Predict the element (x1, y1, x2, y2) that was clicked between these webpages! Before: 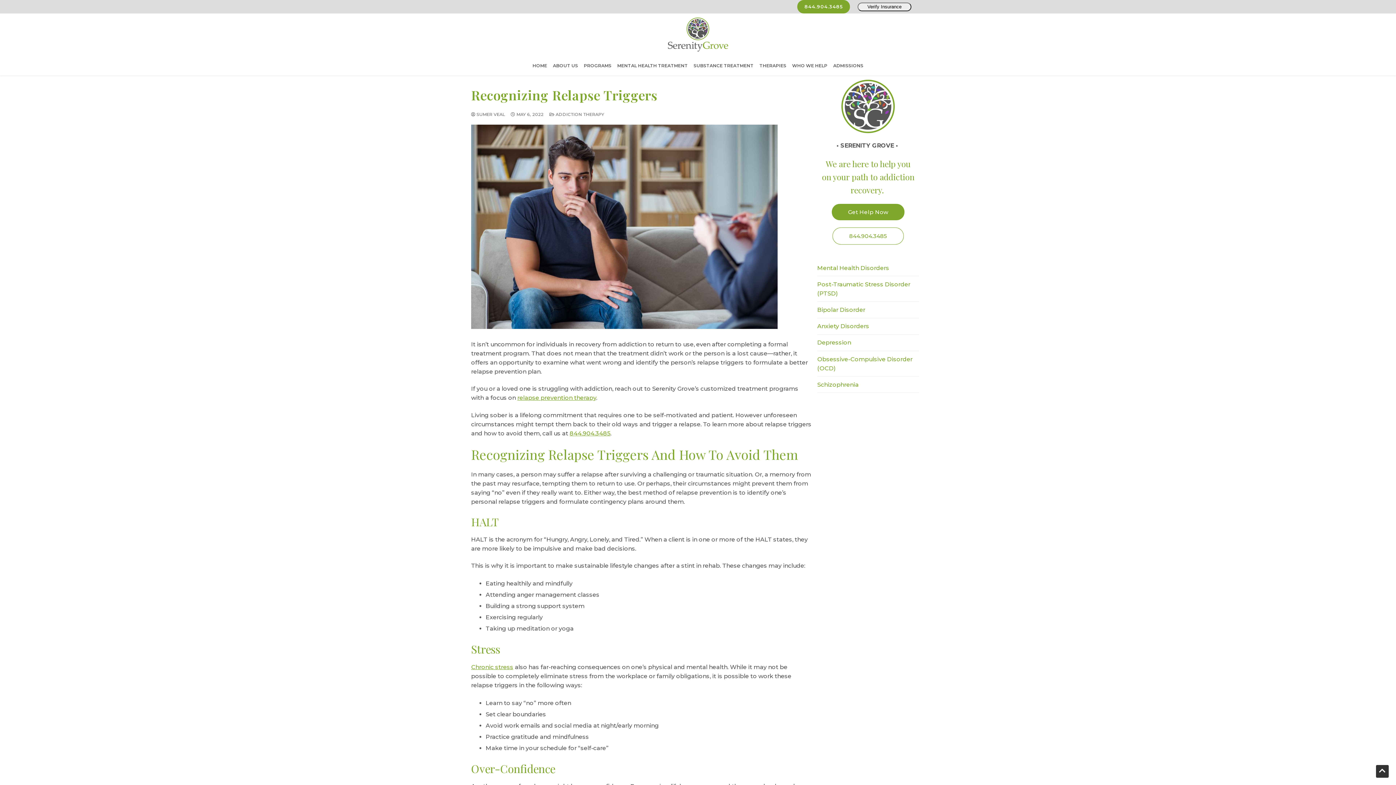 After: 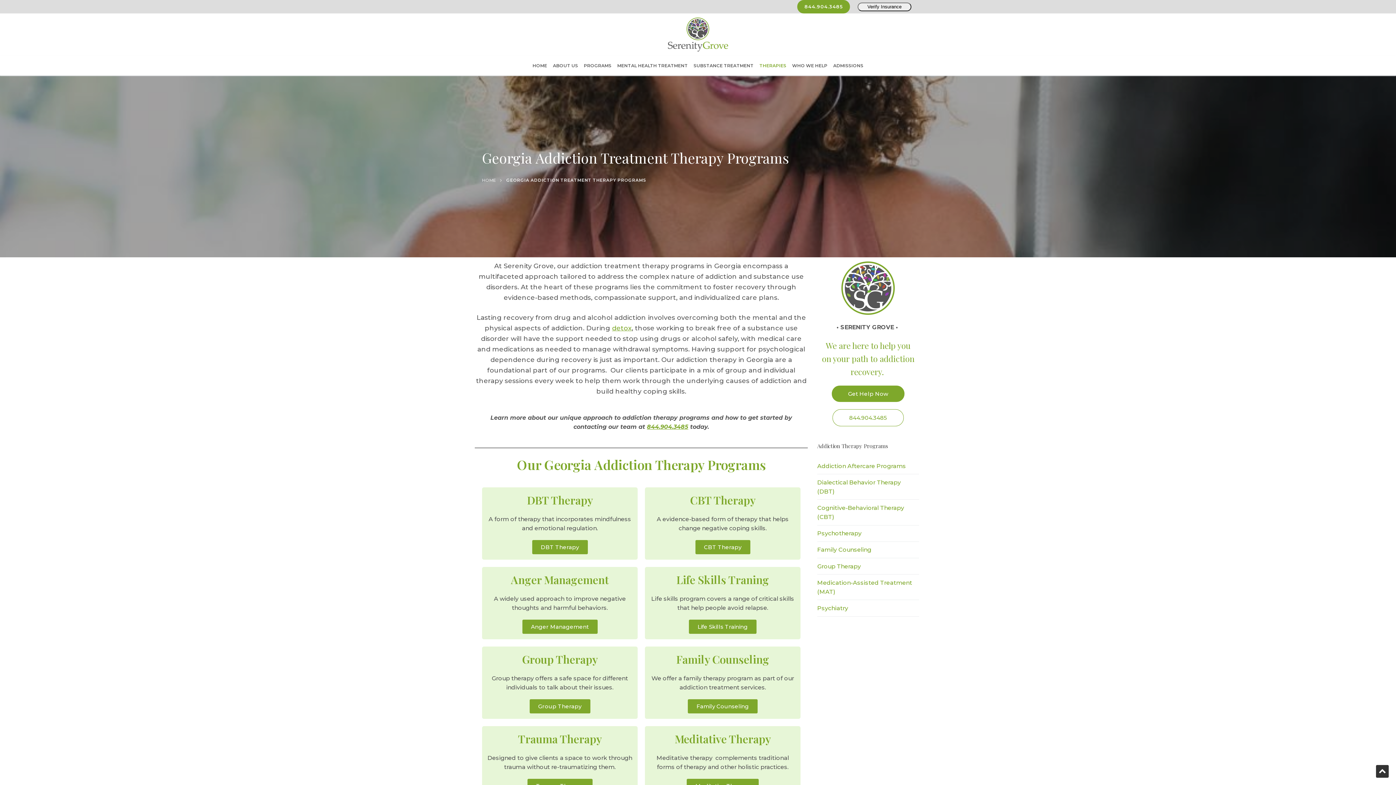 Action: bbox: (756, 59, 789, 72) label: THERAPIES